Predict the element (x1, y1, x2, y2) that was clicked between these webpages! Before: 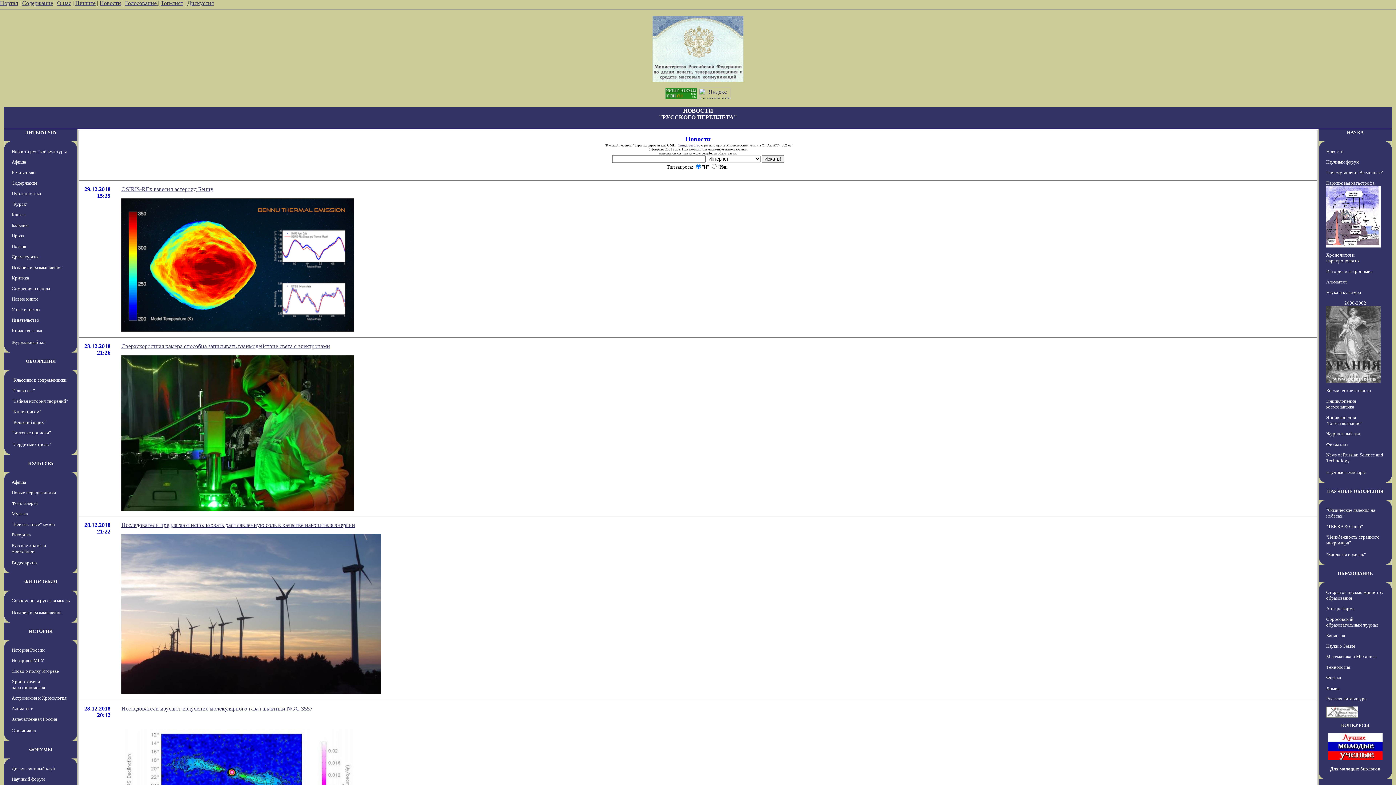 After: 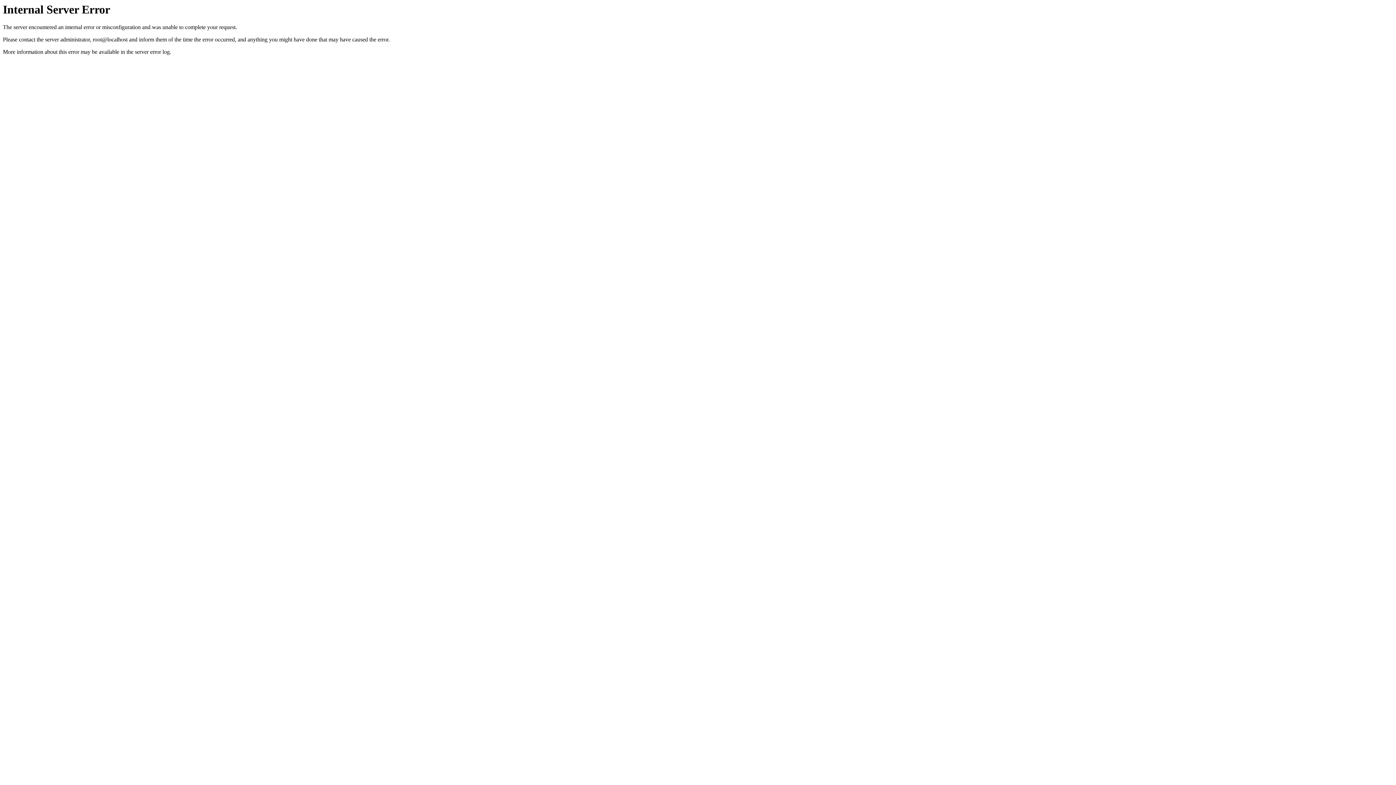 Action: bbox: (160, 0, 183, 6) label: Топ-лист